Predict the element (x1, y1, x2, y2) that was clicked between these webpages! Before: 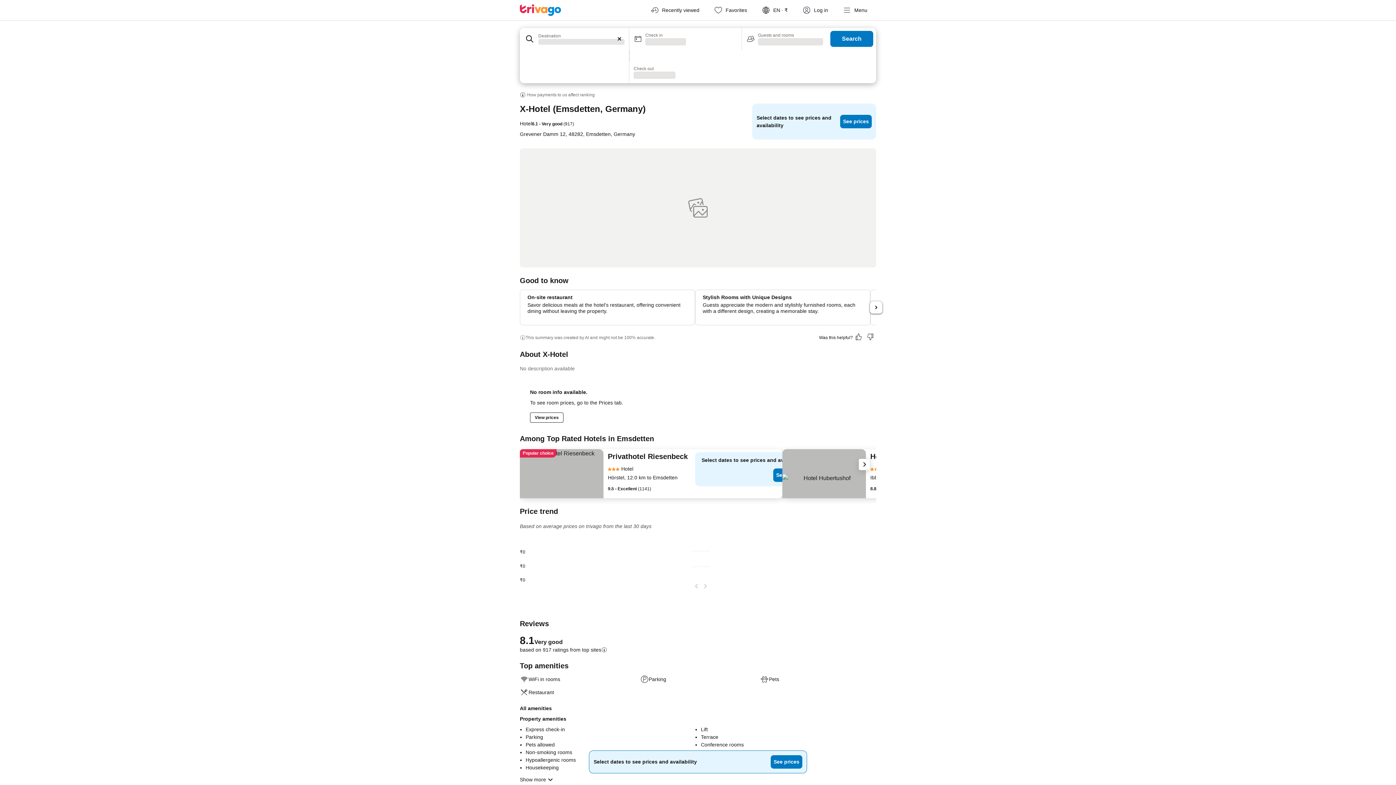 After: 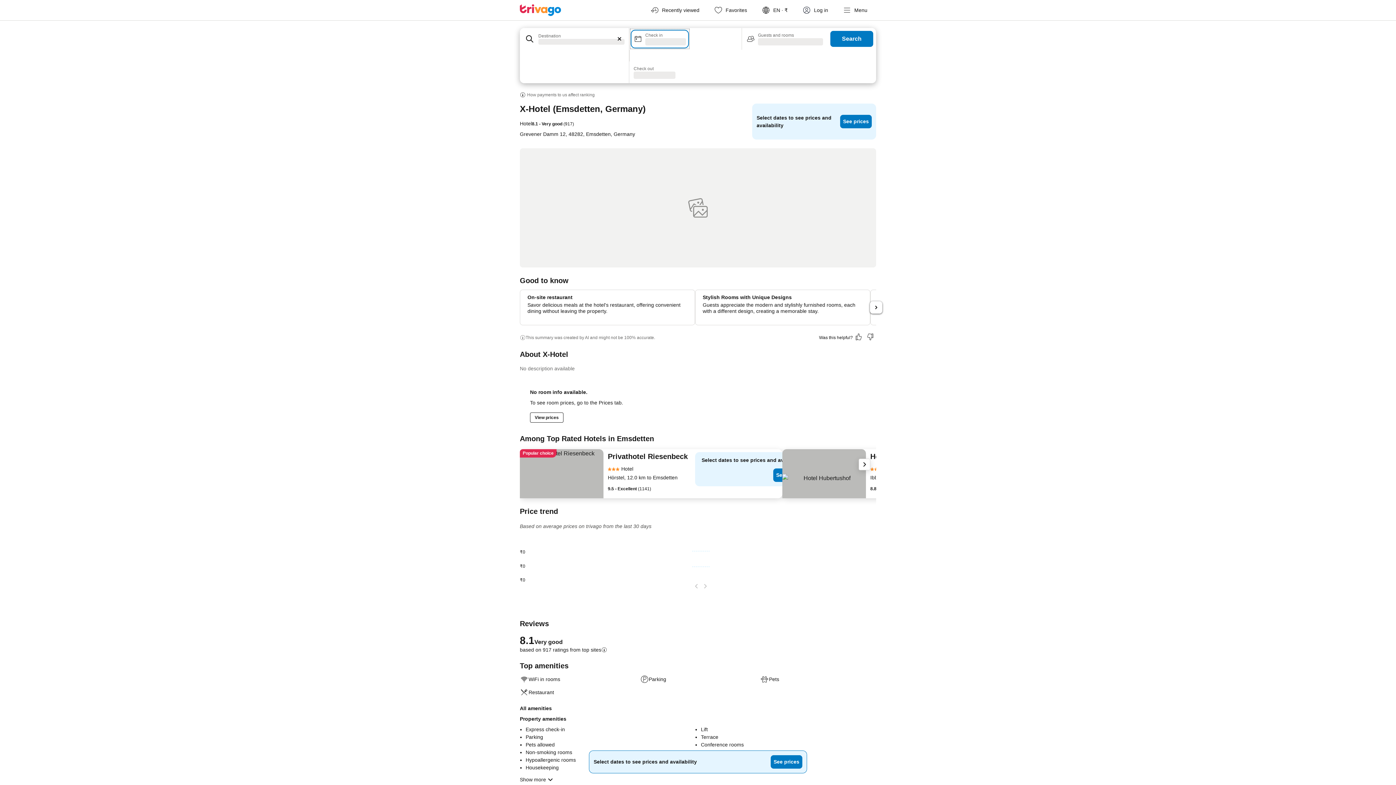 Action: bbox: (629, 28, 690, 49) label: Check in
Loading